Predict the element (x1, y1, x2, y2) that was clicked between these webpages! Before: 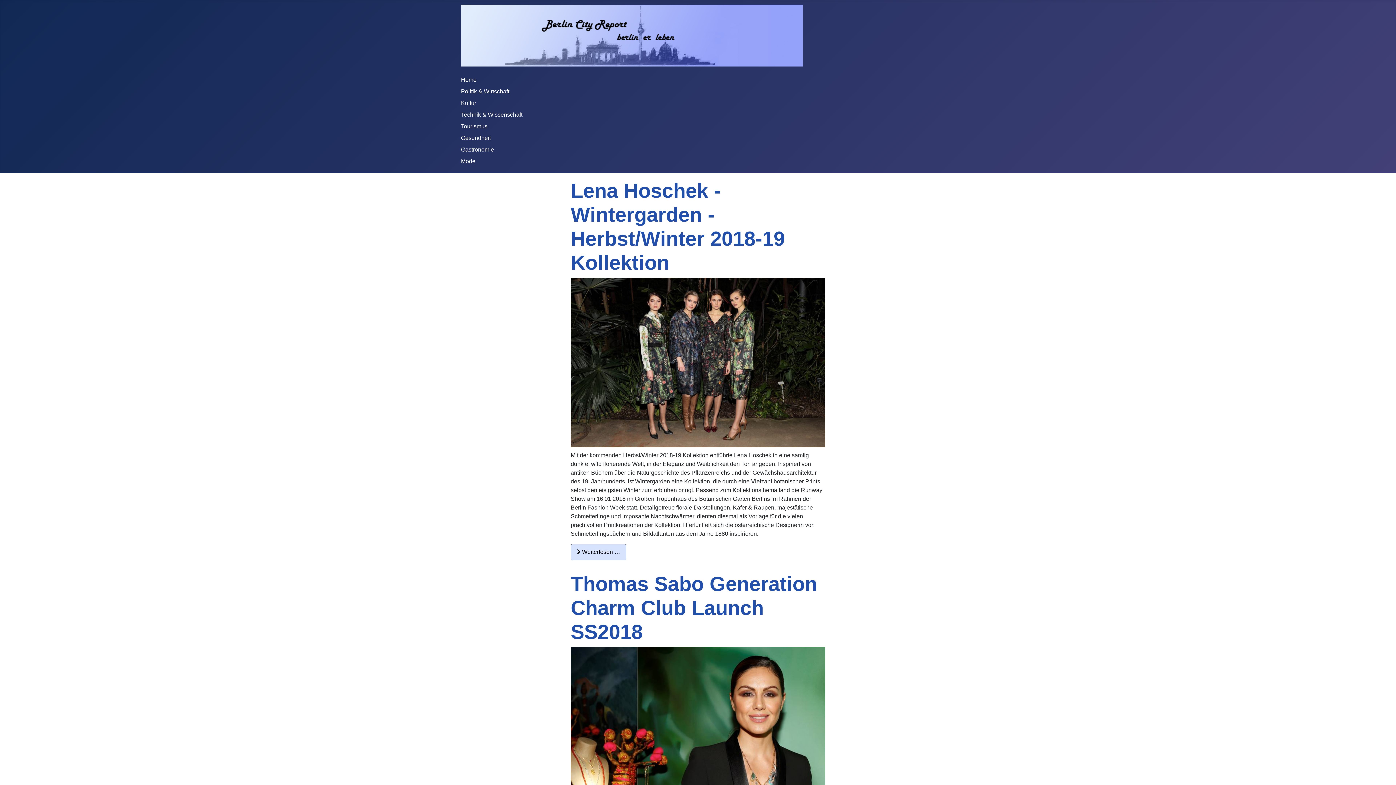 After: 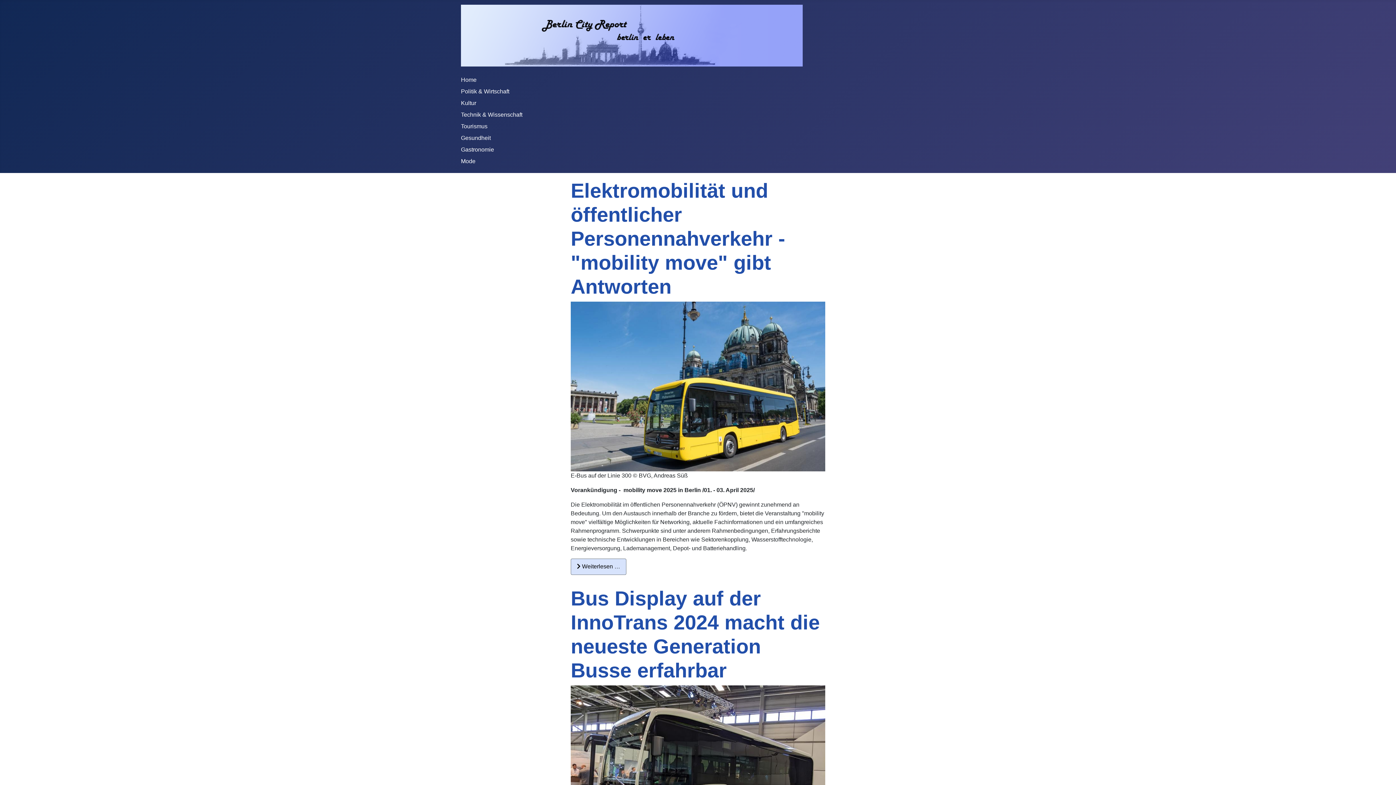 Action: bbox: (461, 111, 522, 117) label: Technik & Wissenschaft